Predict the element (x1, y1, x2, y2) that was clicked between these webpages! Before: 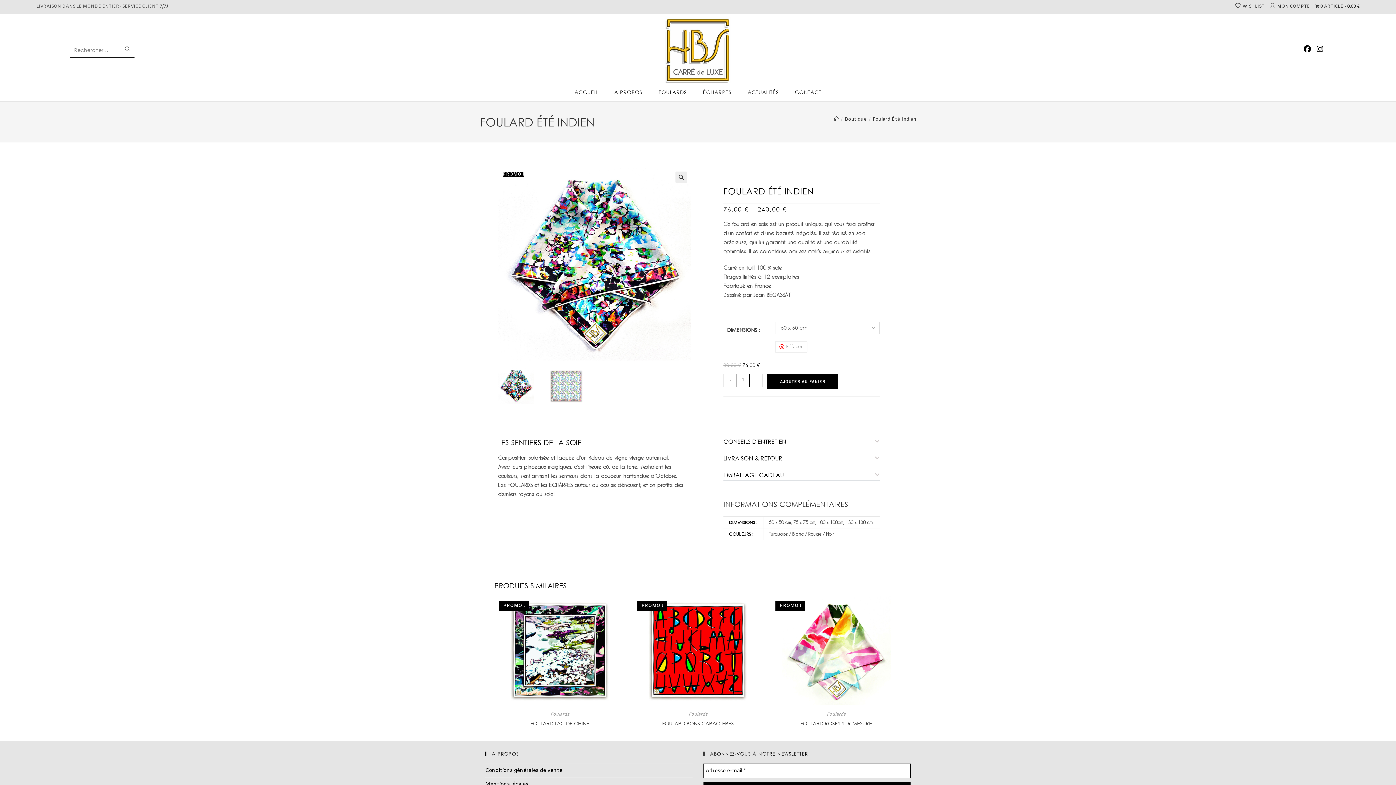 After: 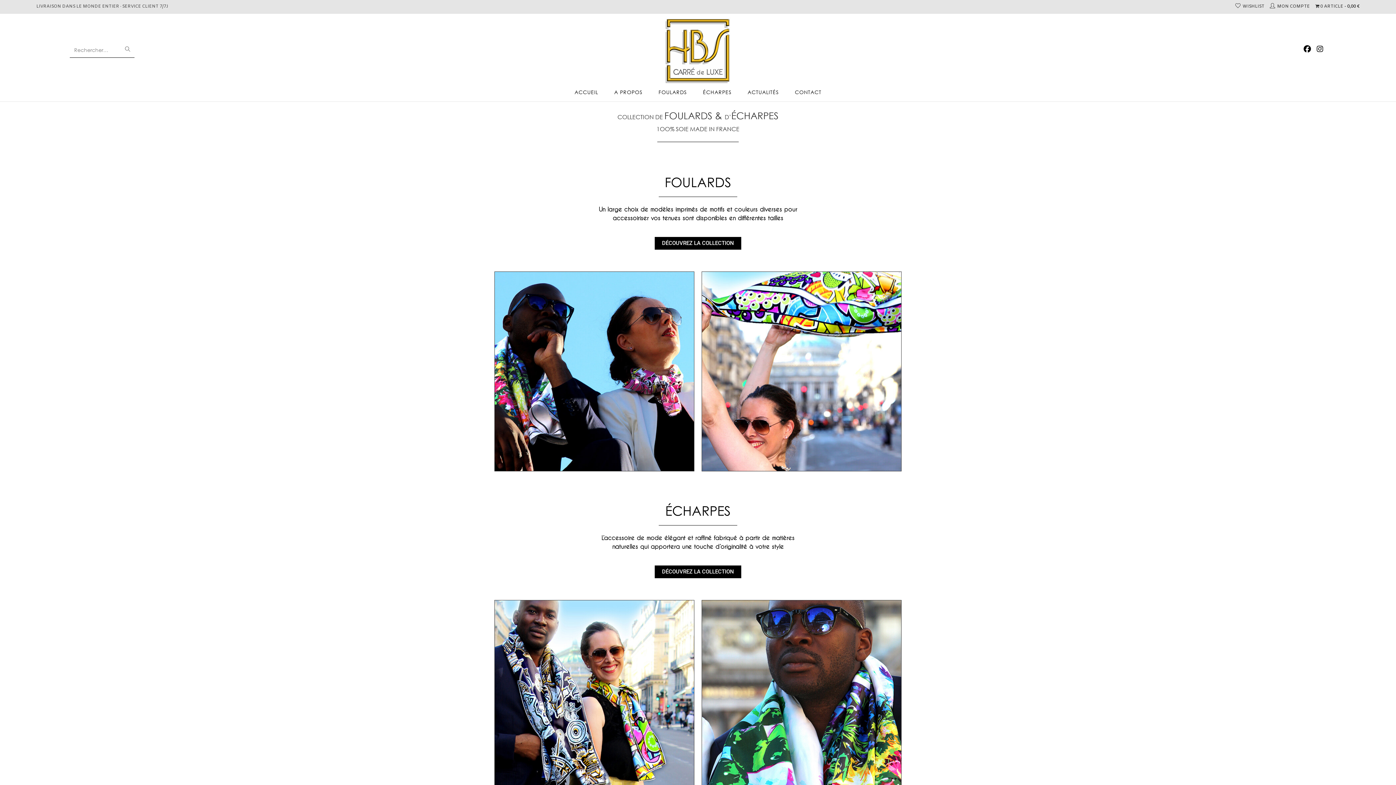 Action: label: Accueil bbox: (834, 116, 838, 122)